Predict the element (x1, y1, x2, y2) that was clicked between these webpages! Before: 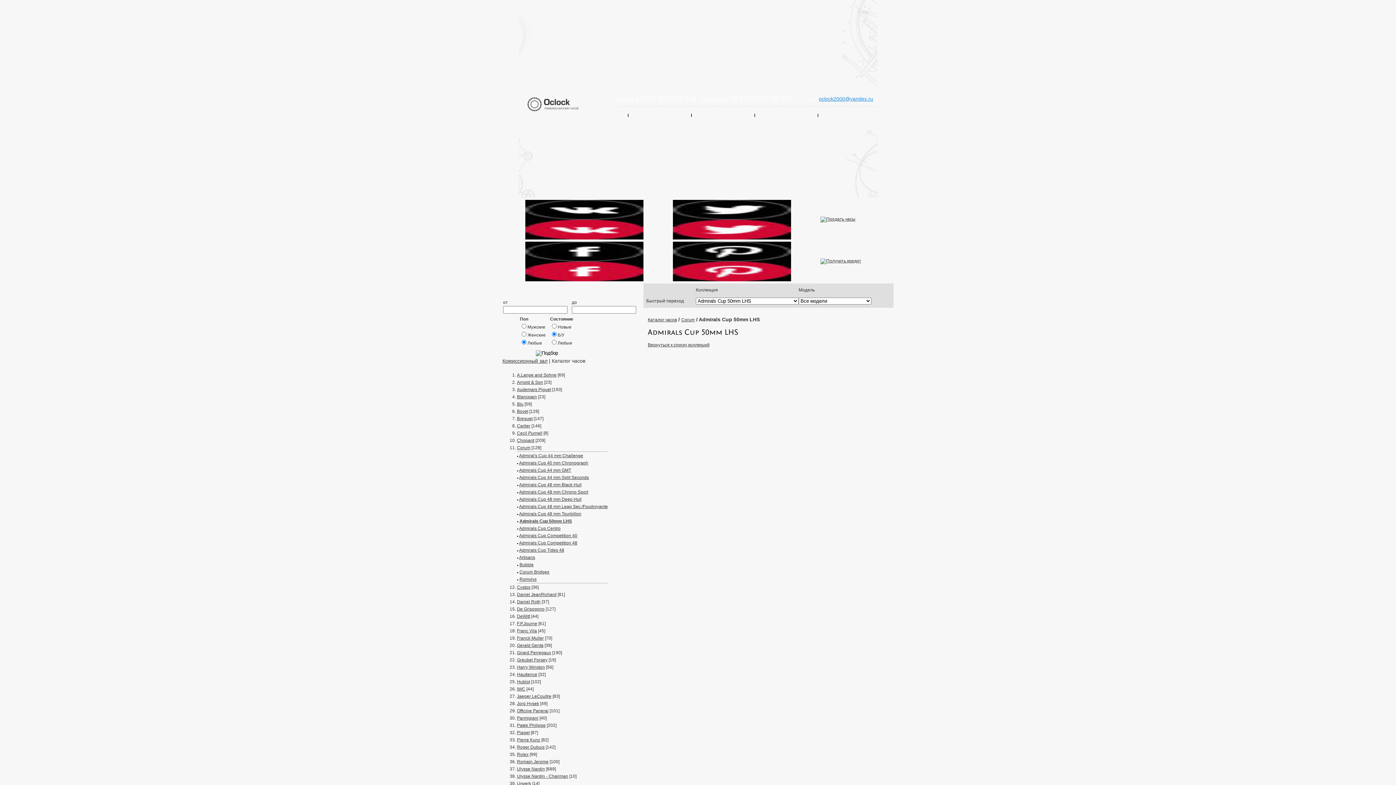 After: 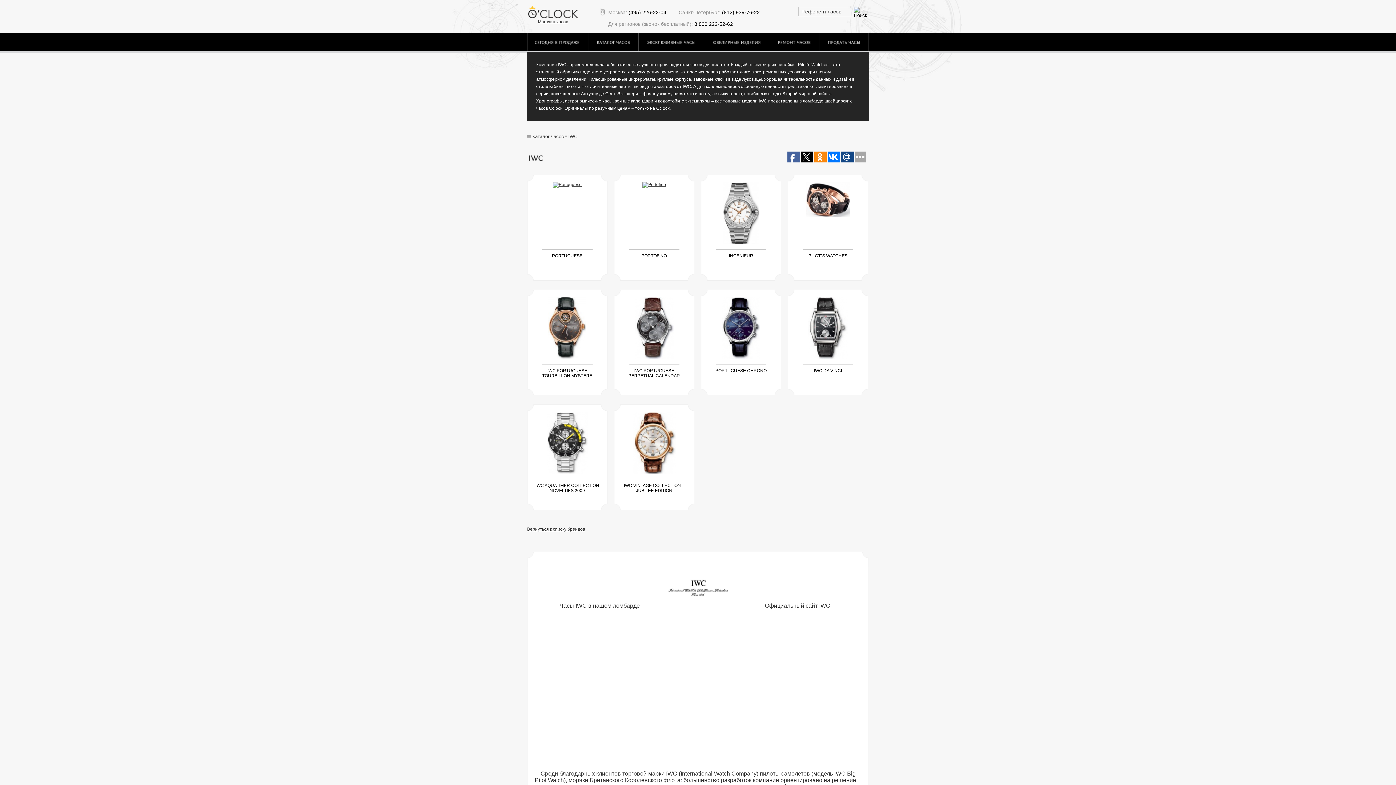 Action: bbox: (517, 686, 525, 692) label: IWC